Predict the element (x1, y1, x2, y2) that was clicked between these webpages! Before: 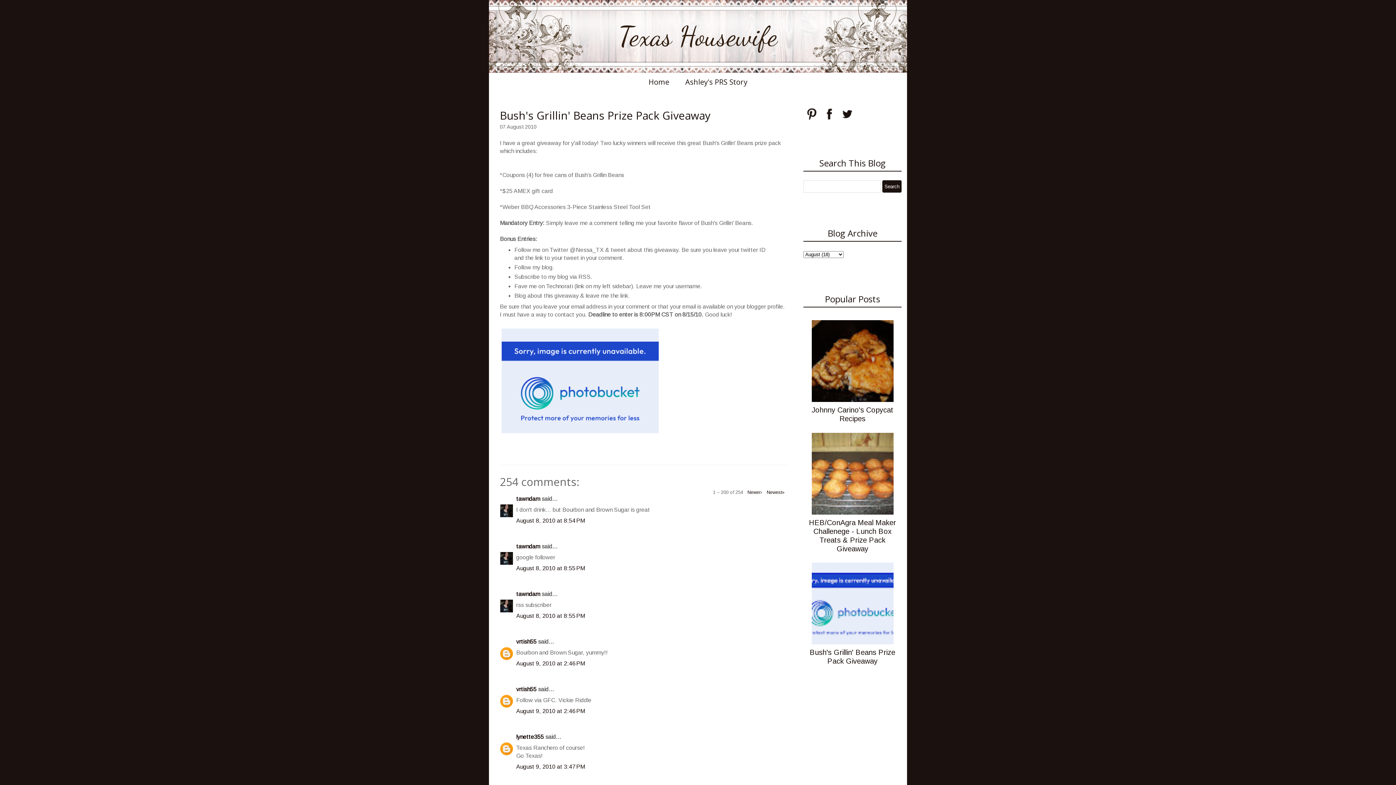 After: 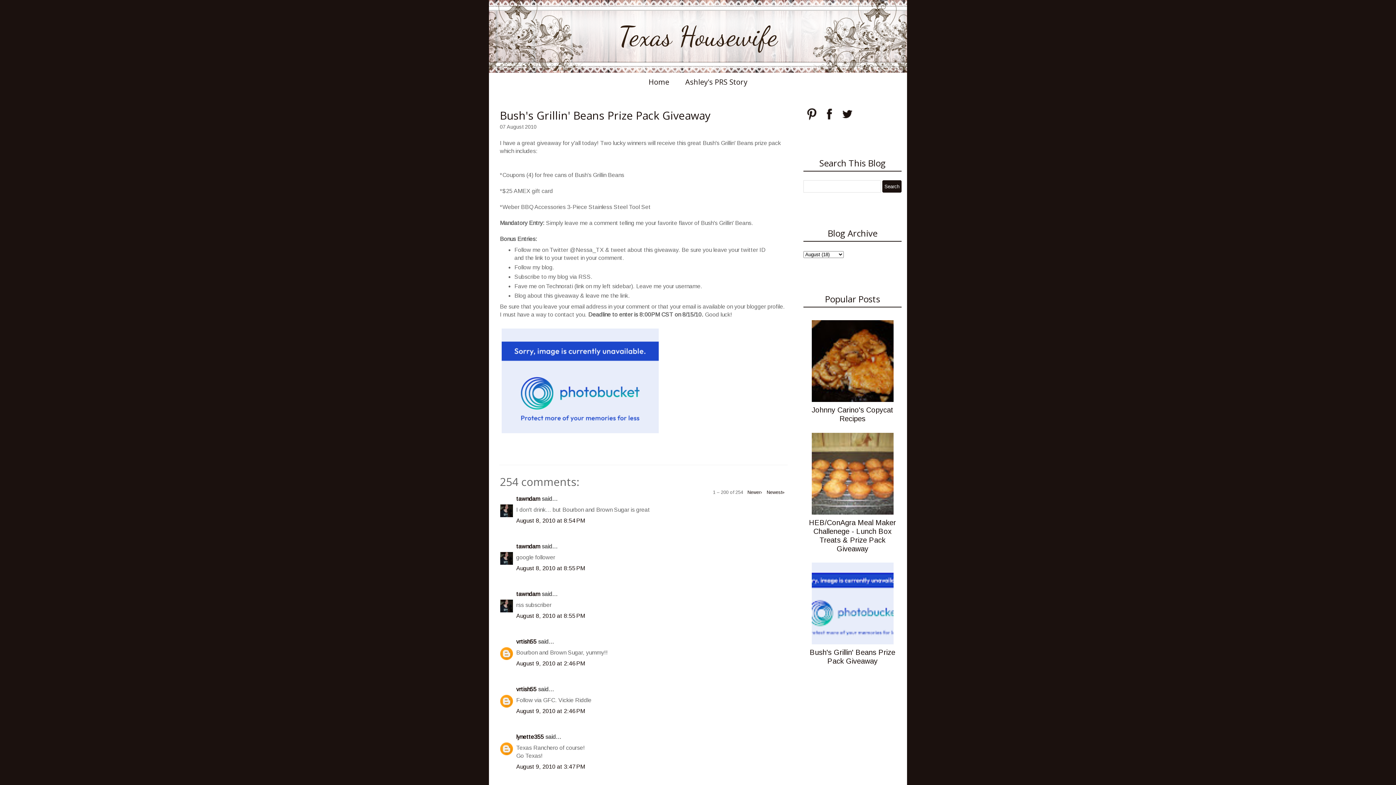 Action: bbox: (803, 320, 901, 402)